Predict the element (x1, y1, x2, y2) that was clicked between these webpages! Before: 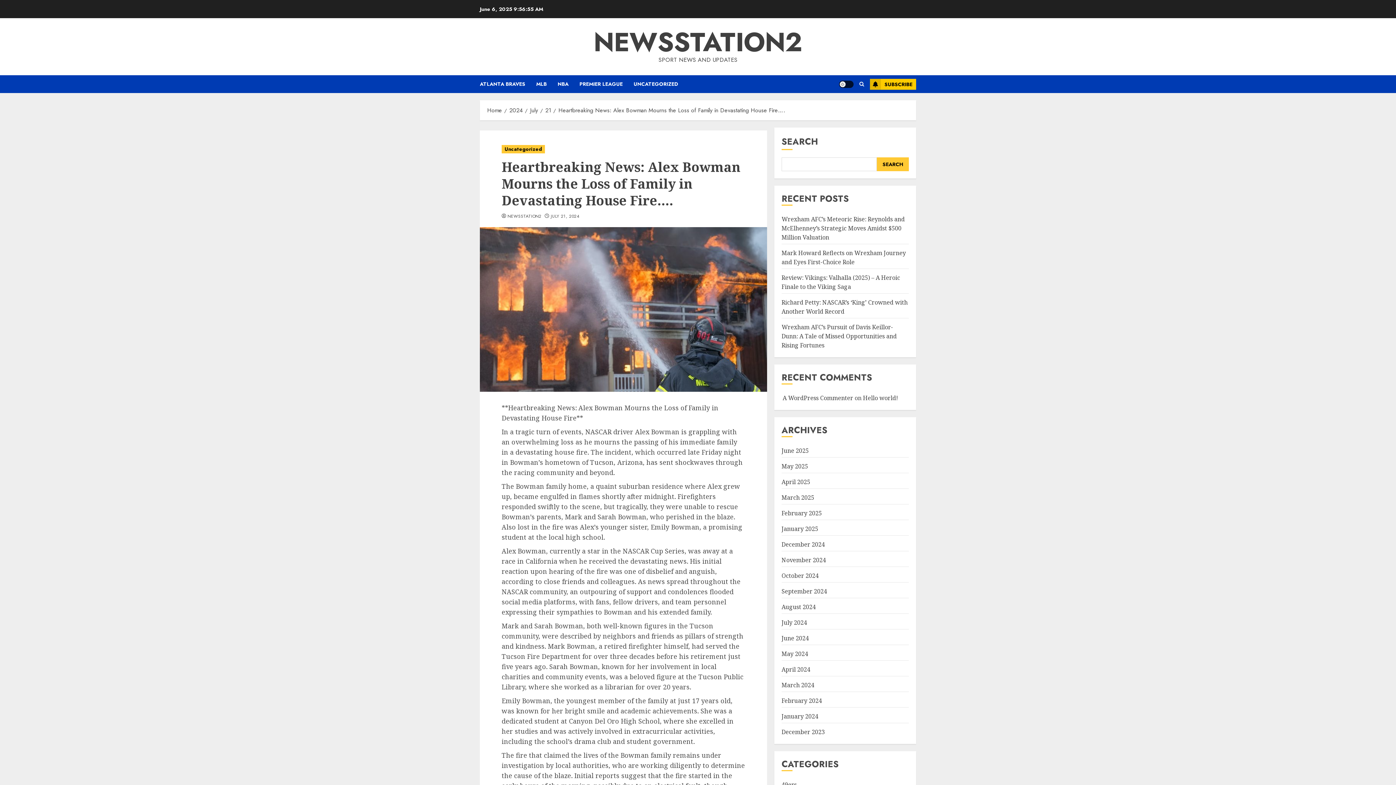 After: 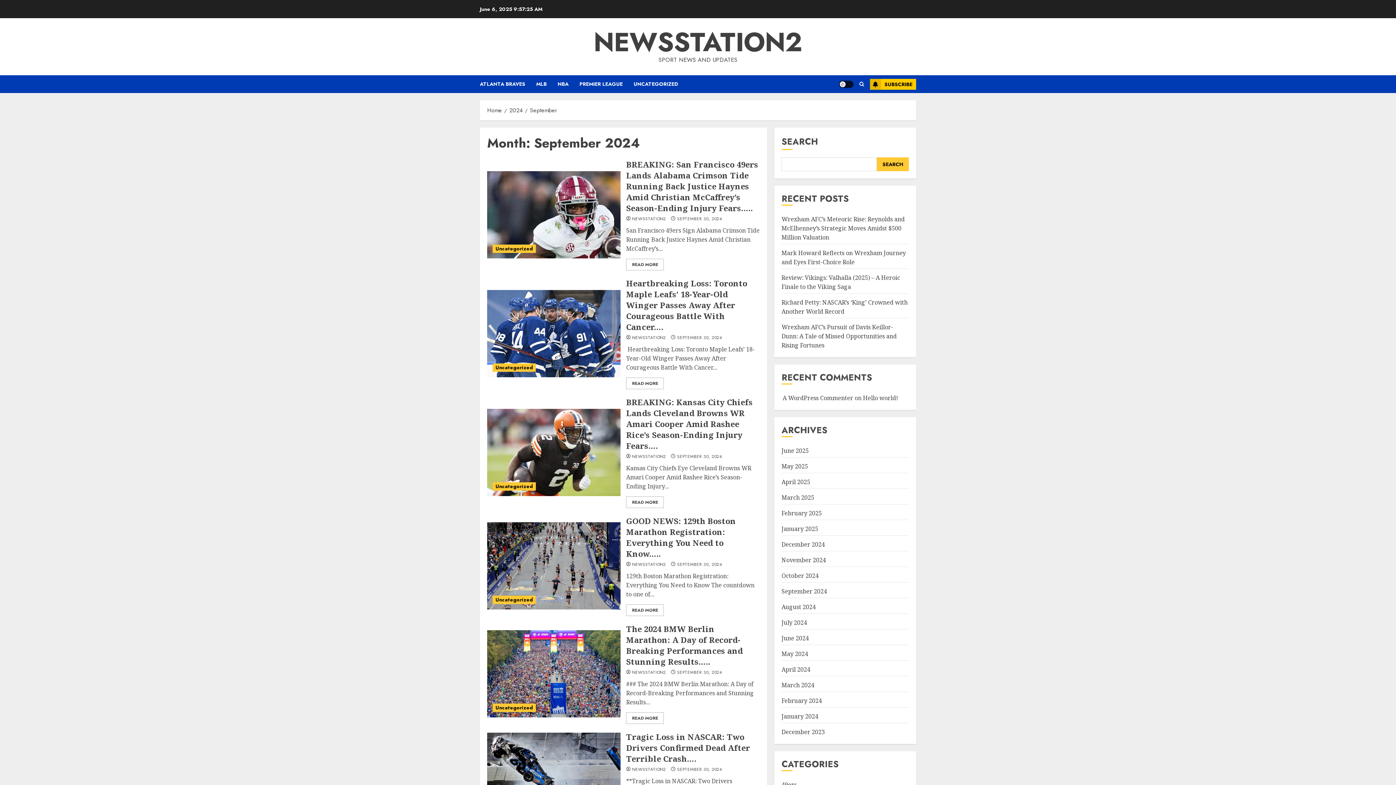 Action: label: September 2024 bbox: (781, 587, 827, 596)